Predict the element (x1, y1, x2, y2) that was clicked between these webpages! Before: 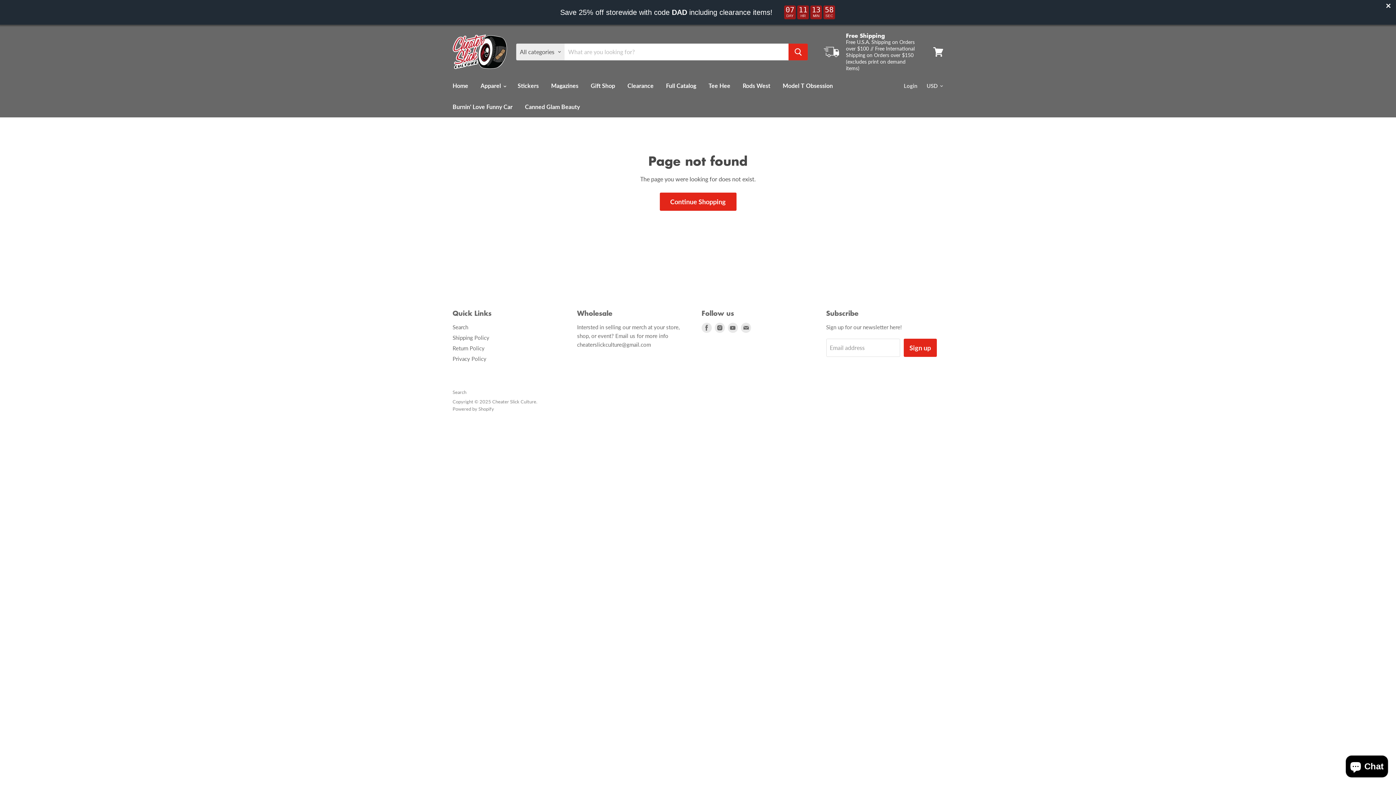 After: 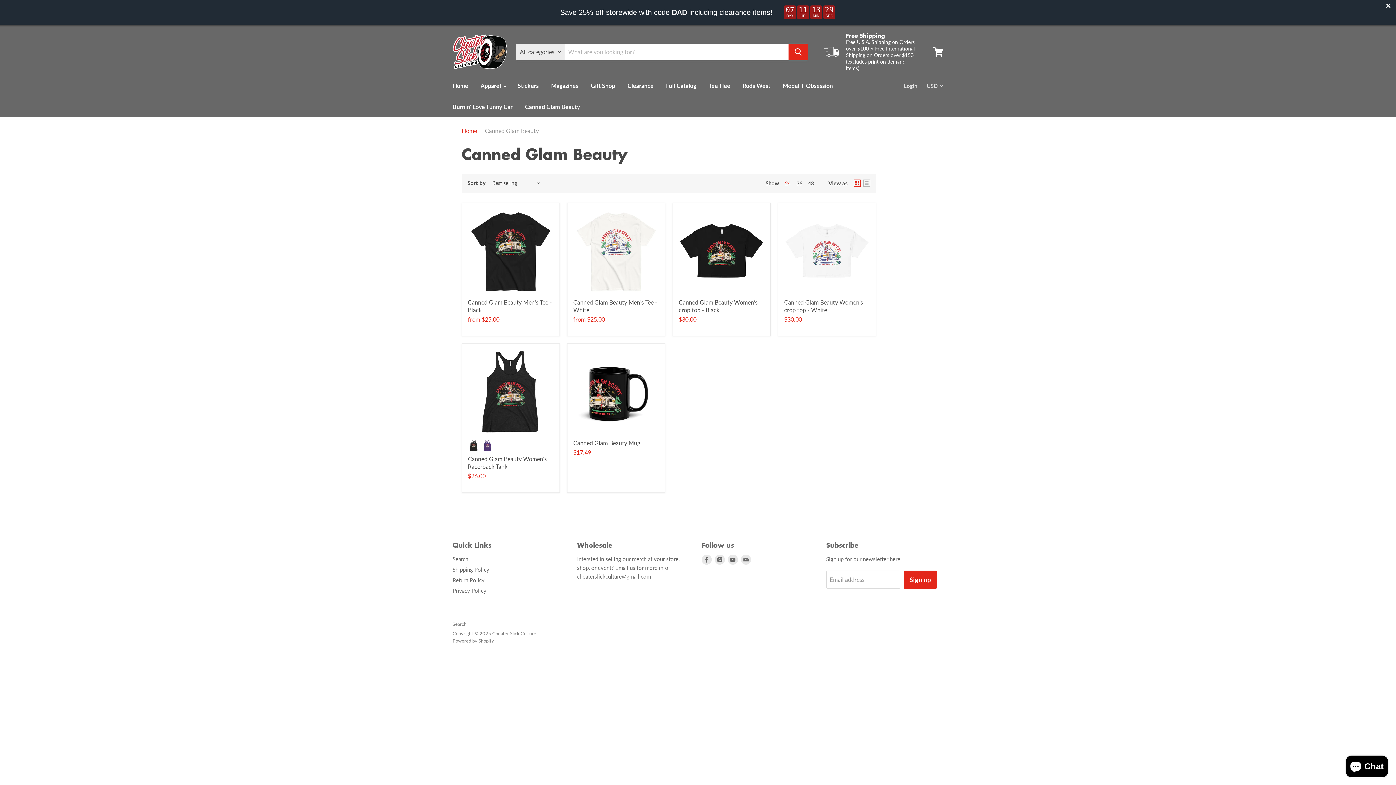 Action: bbox: (519, 99, 585, 114) label: Canned Glam Beauty